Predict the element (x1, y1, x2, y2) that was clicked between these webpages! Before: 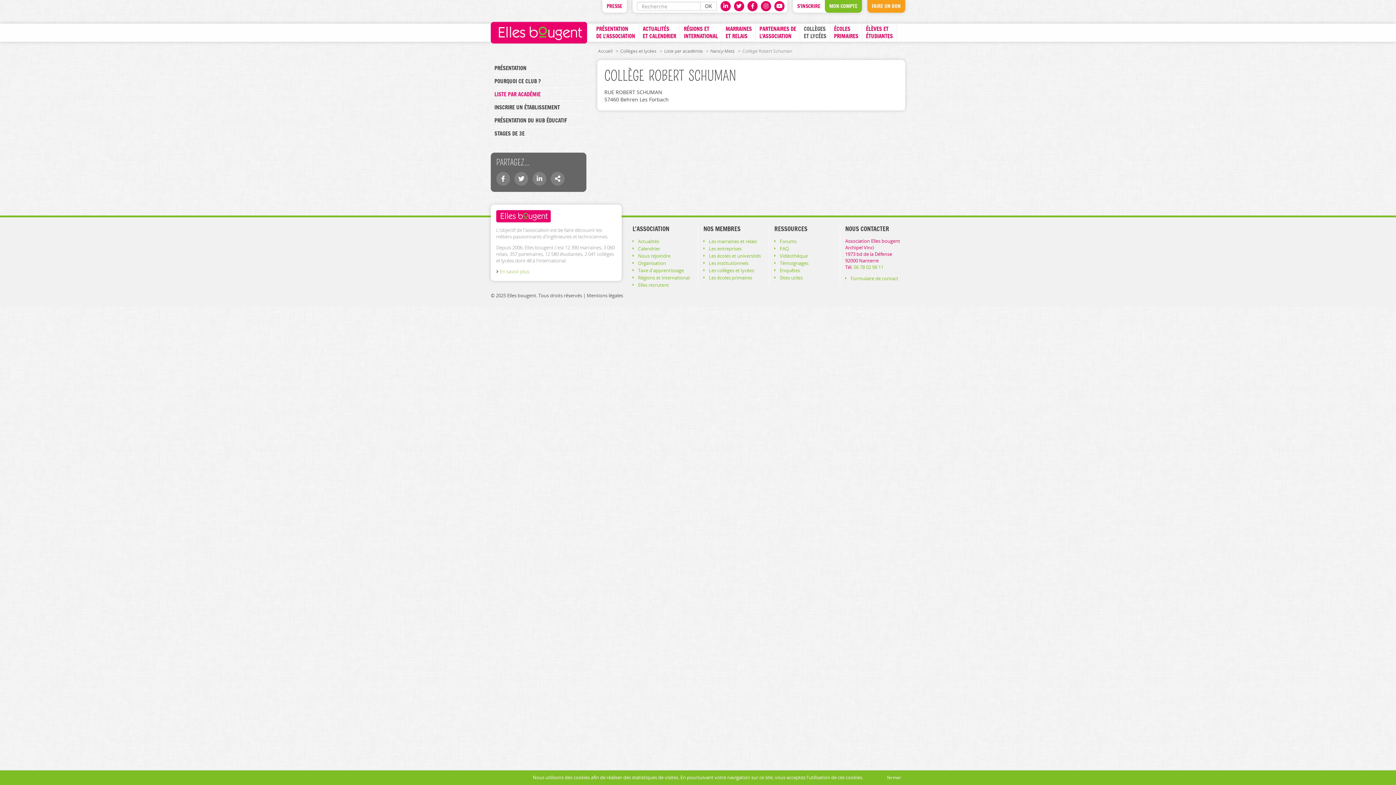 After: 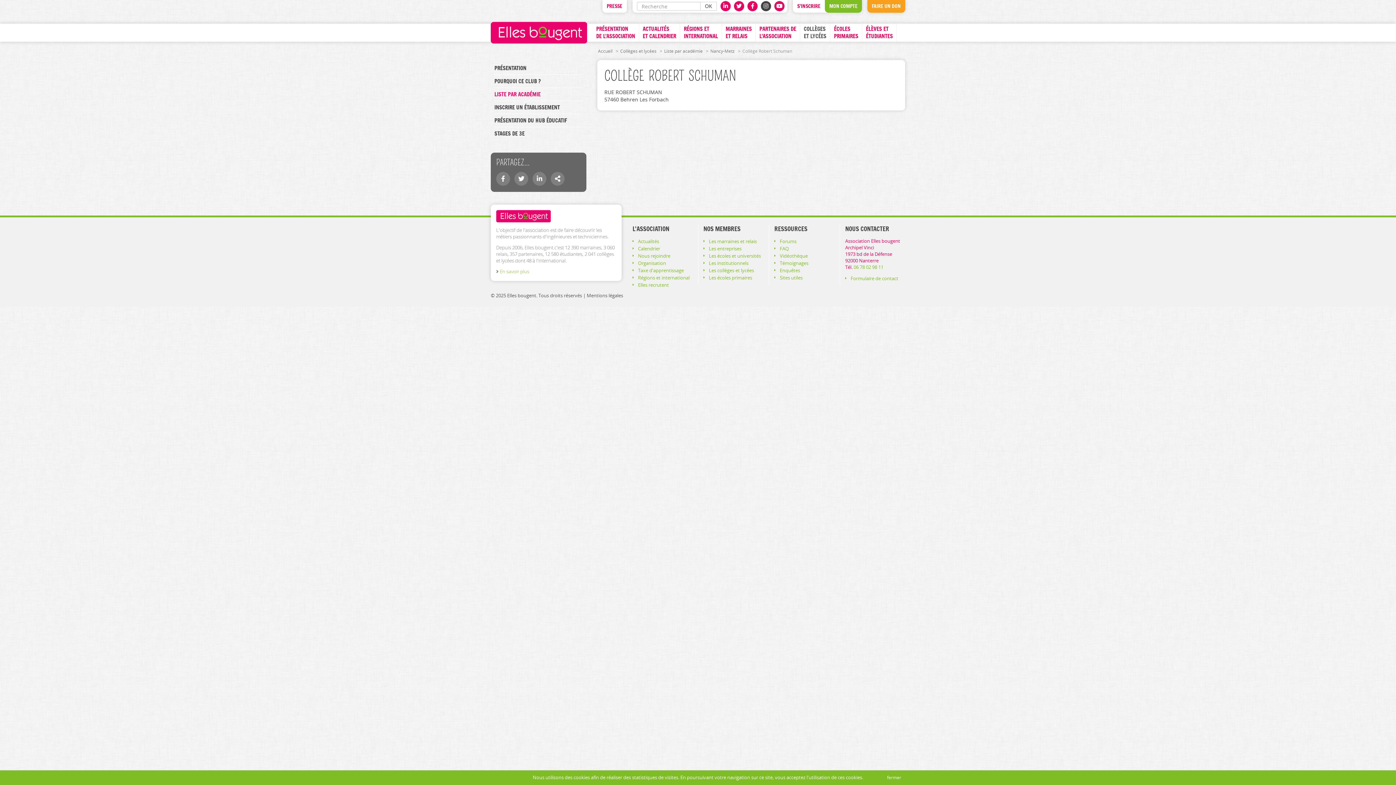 Action: bbox: (761, 1, 771, 11)